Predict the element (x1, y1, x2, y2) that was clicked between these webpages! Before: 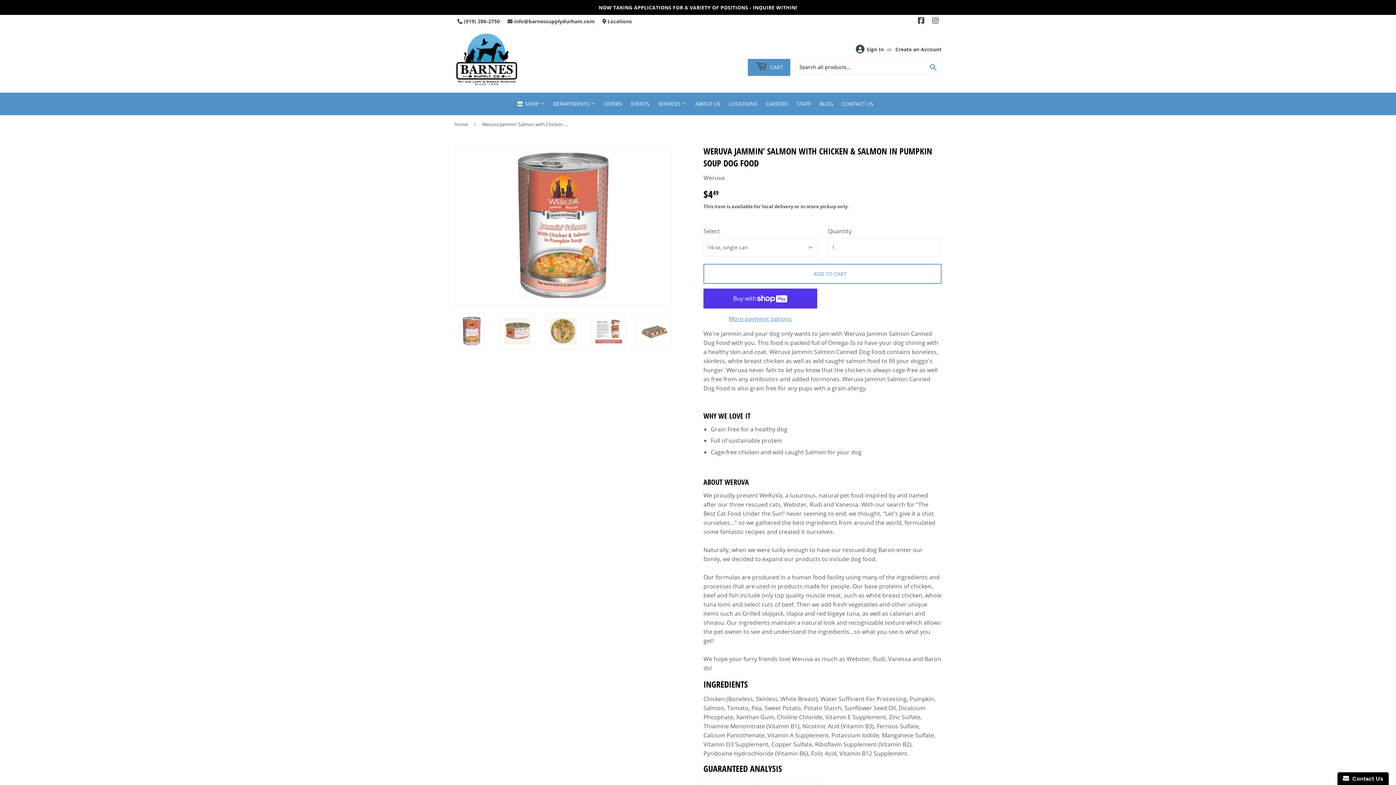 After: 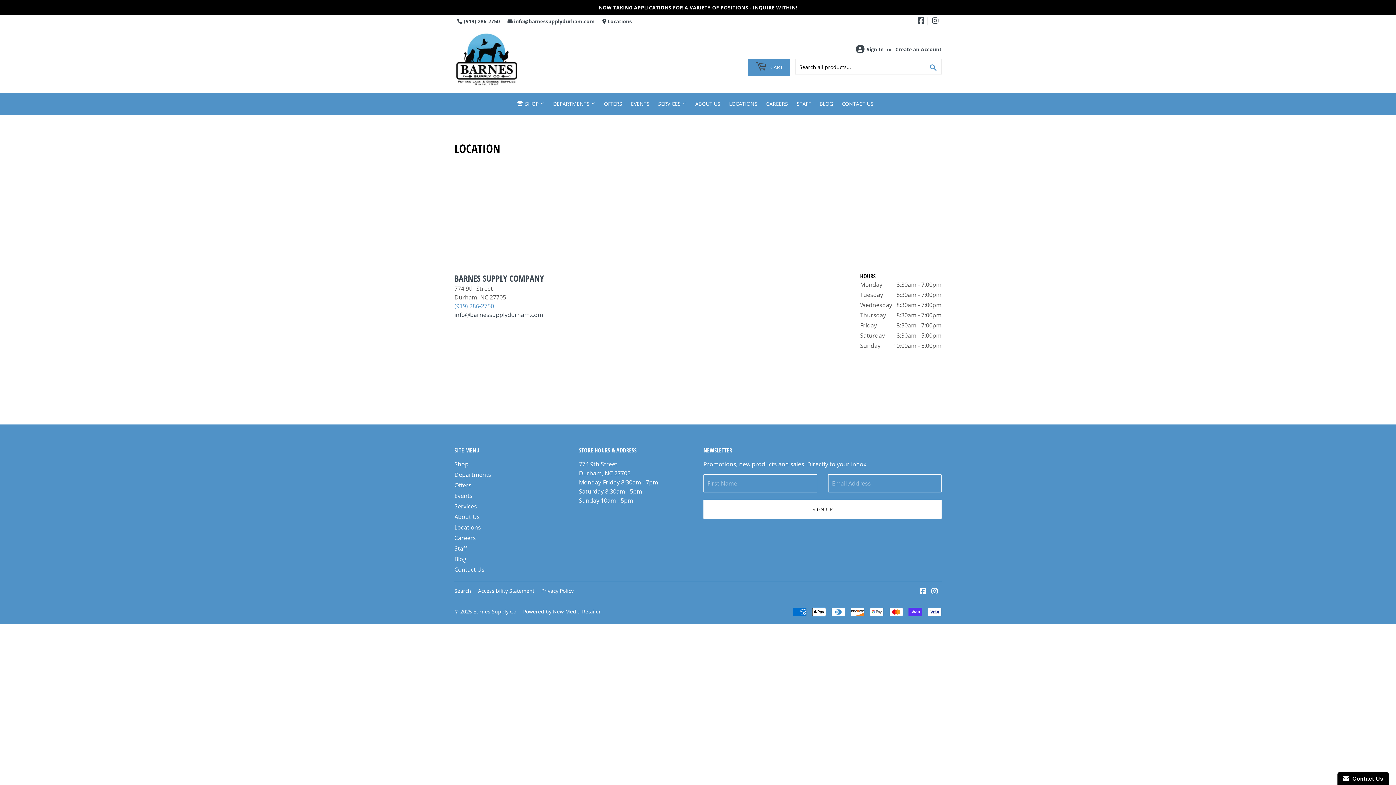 Action: label:  Locations bbox: (602, 17, 632, 24)